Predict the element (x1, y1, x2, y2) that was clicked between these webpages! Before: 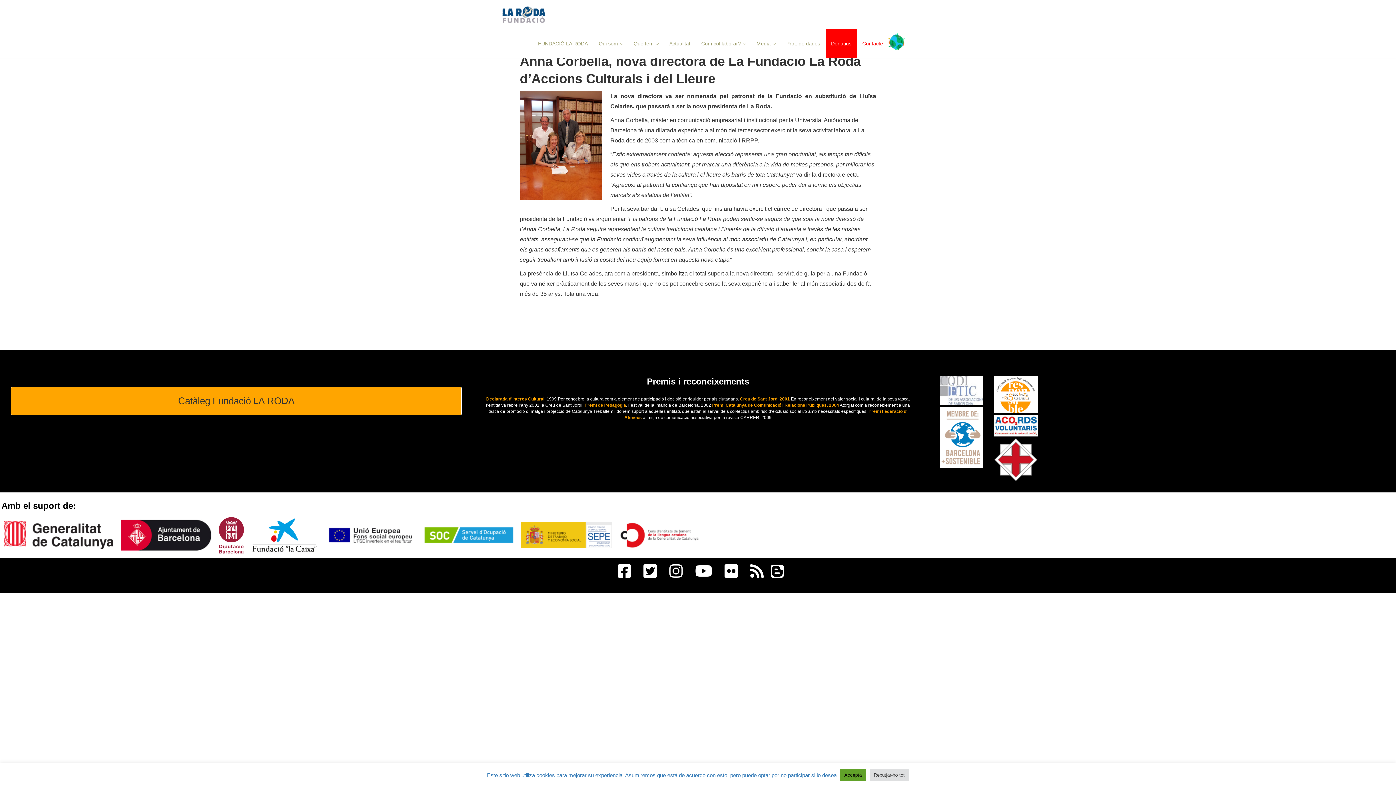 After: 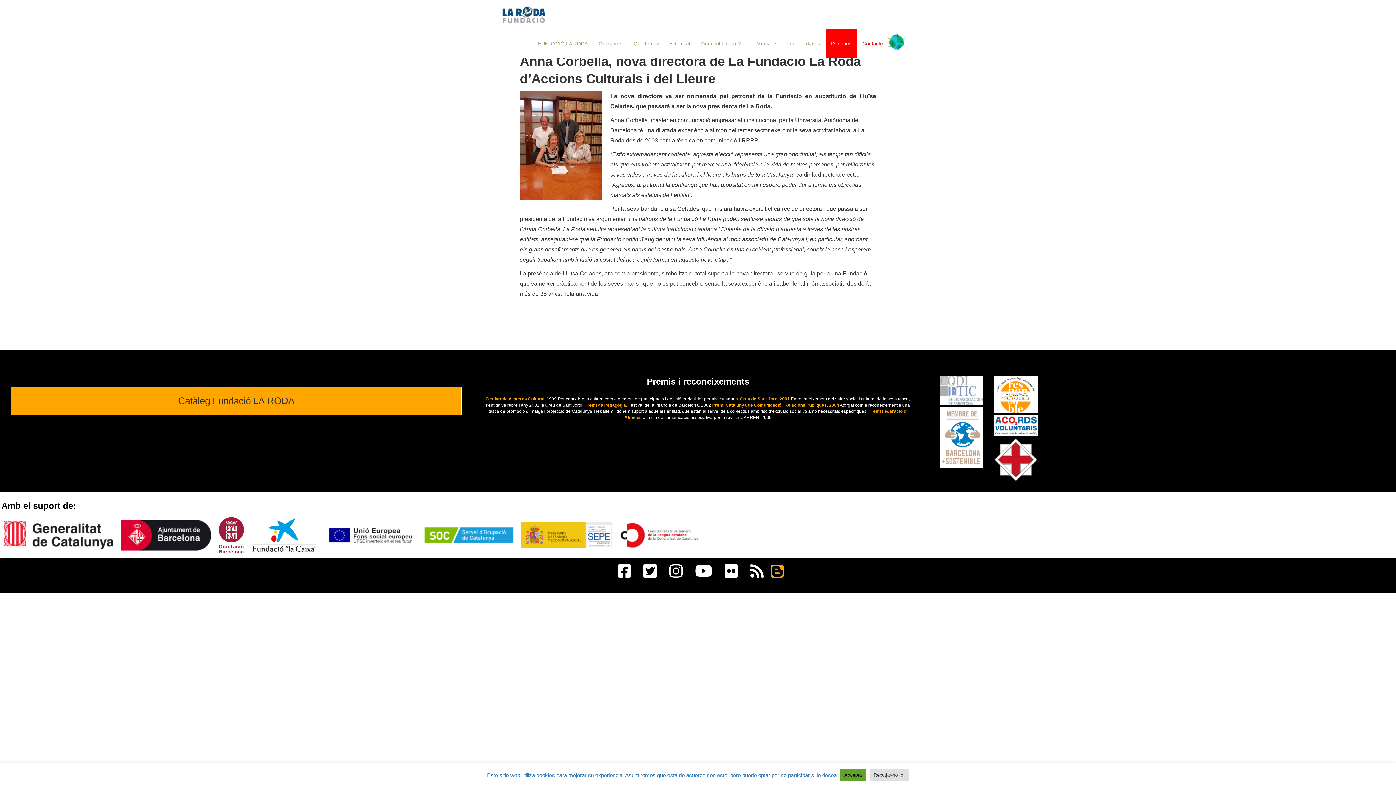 Action: bbox: (770, 572, 784, 578)